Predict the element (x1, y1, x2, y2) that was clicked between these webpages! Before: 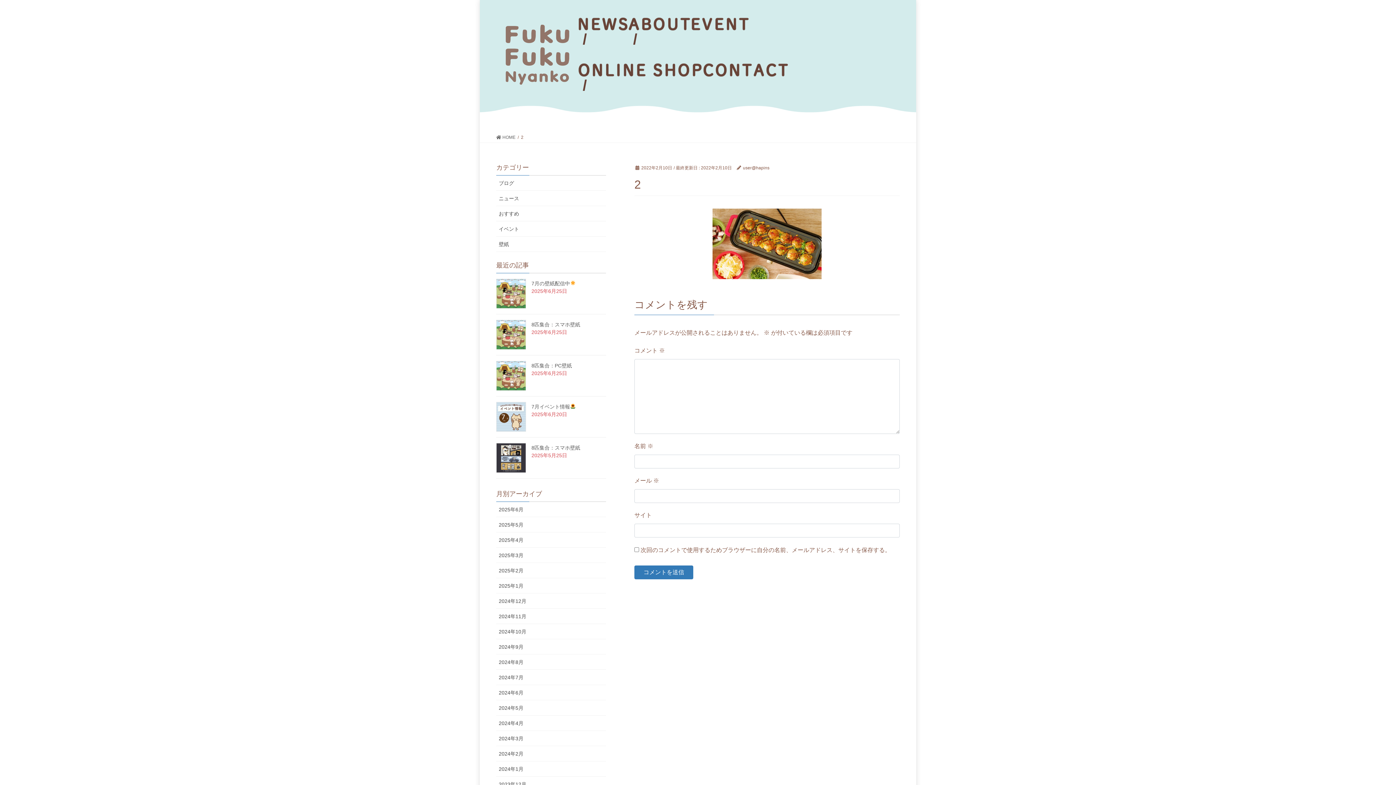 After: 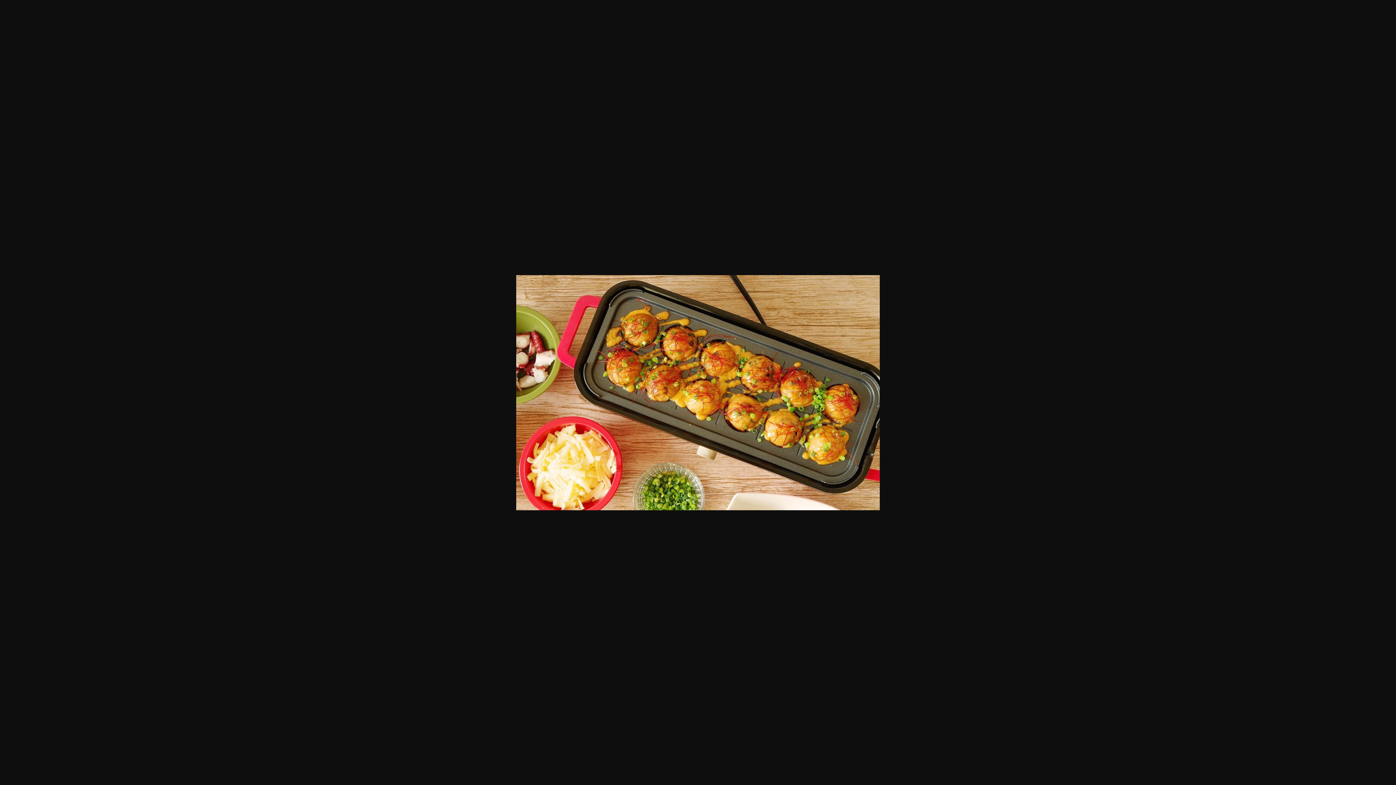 Action: bbox: (634, 208, 900, 279)